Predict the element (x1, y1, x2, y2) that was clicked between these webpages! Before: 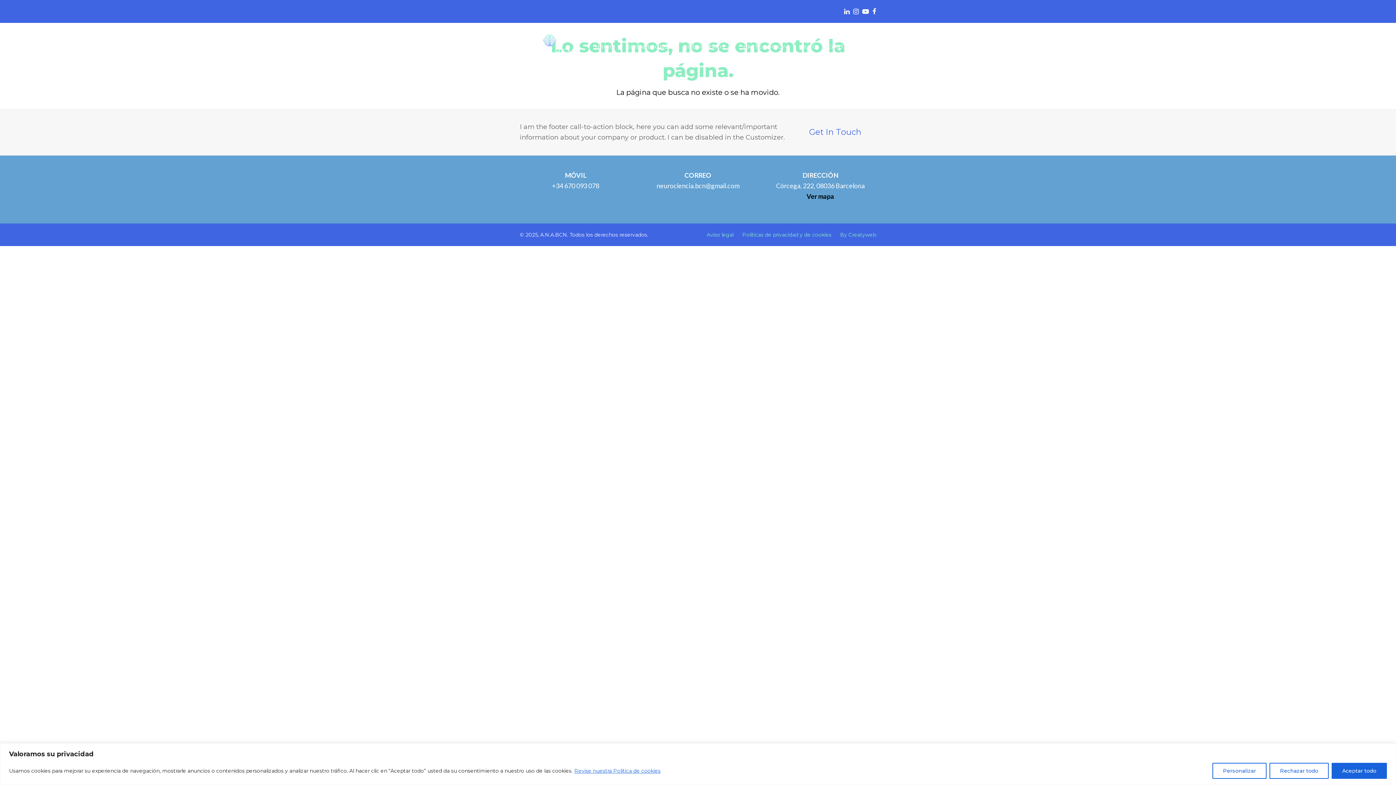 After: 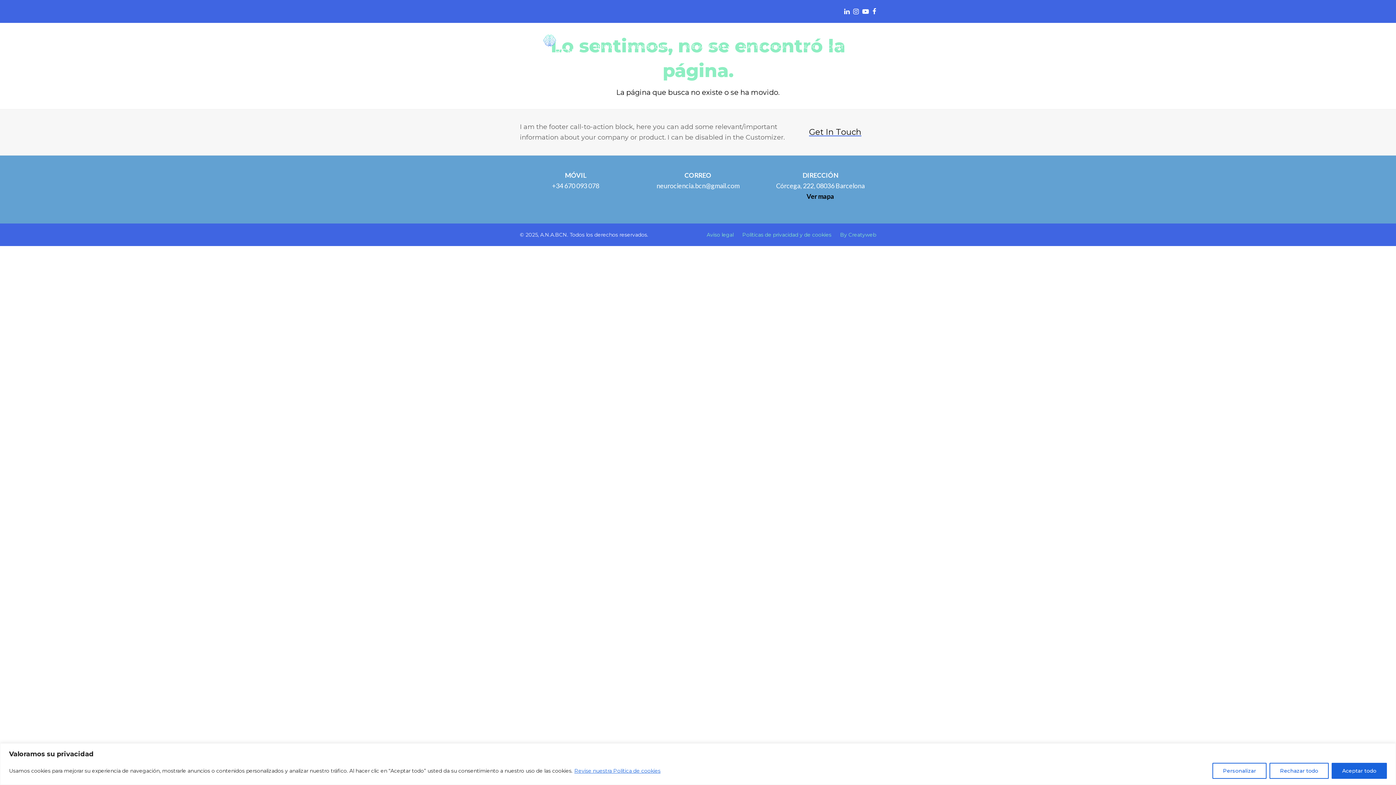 Action: bbox: (794, 120, 876, 144) label: Get In Touch